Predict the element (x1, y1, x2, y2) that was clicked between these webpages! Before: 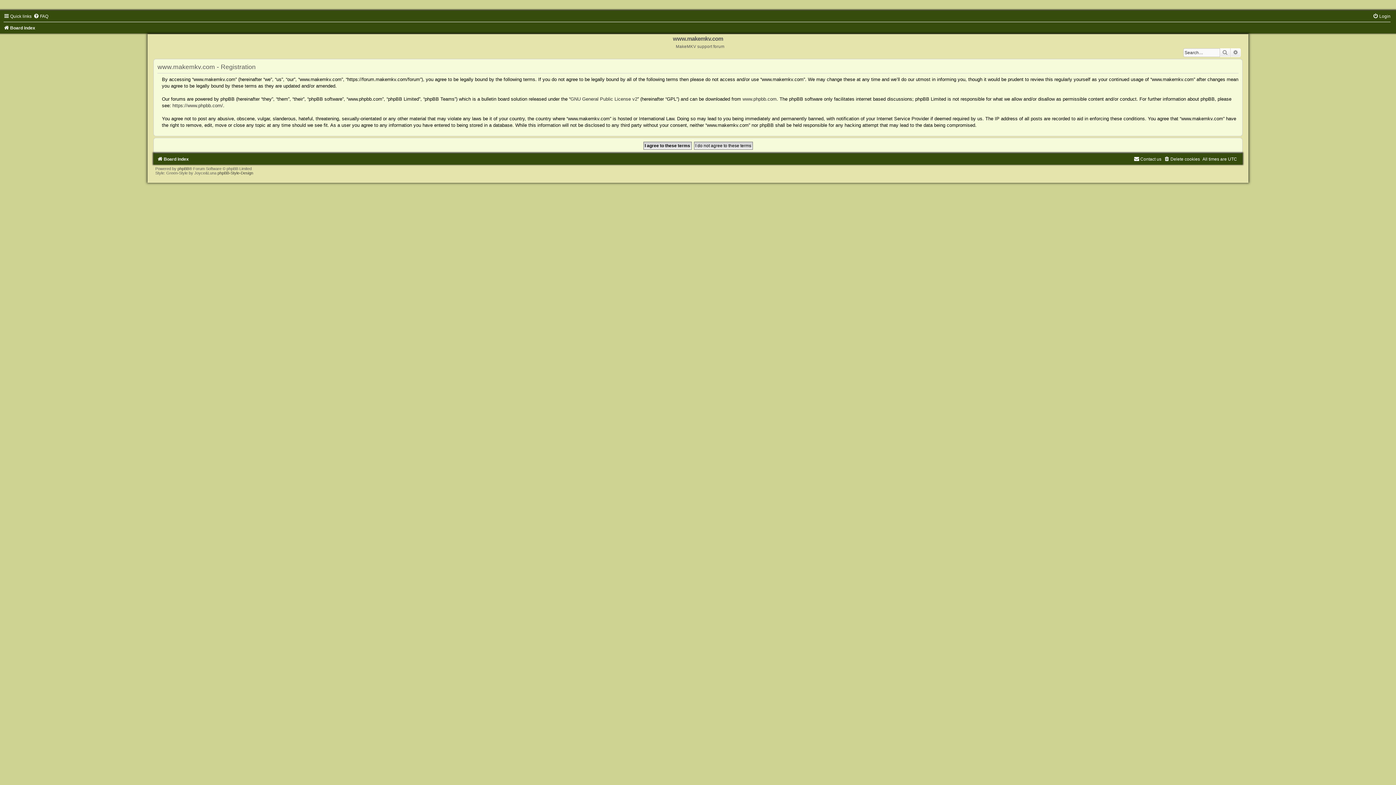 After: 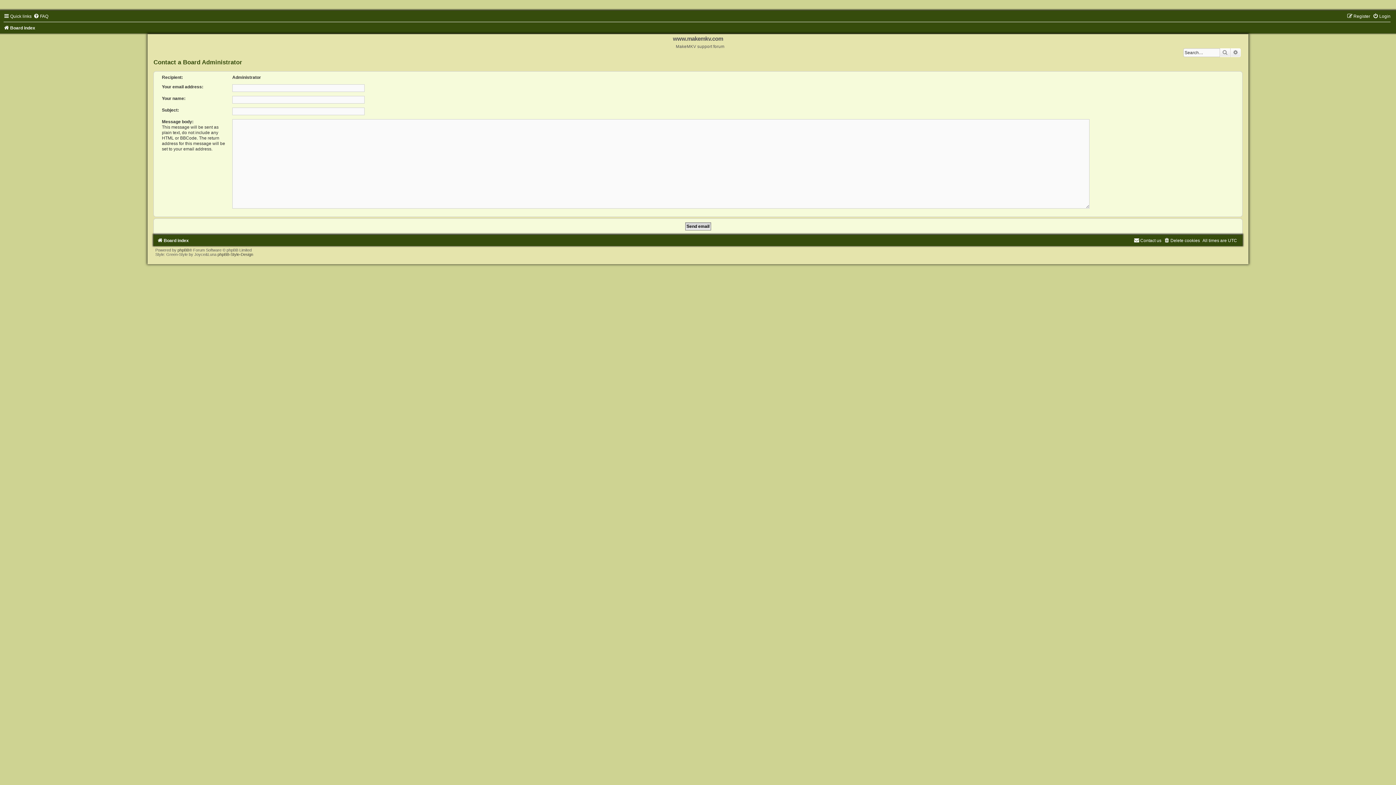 Action: bbox: (1134, 156, 1161, 161) label: Contact us